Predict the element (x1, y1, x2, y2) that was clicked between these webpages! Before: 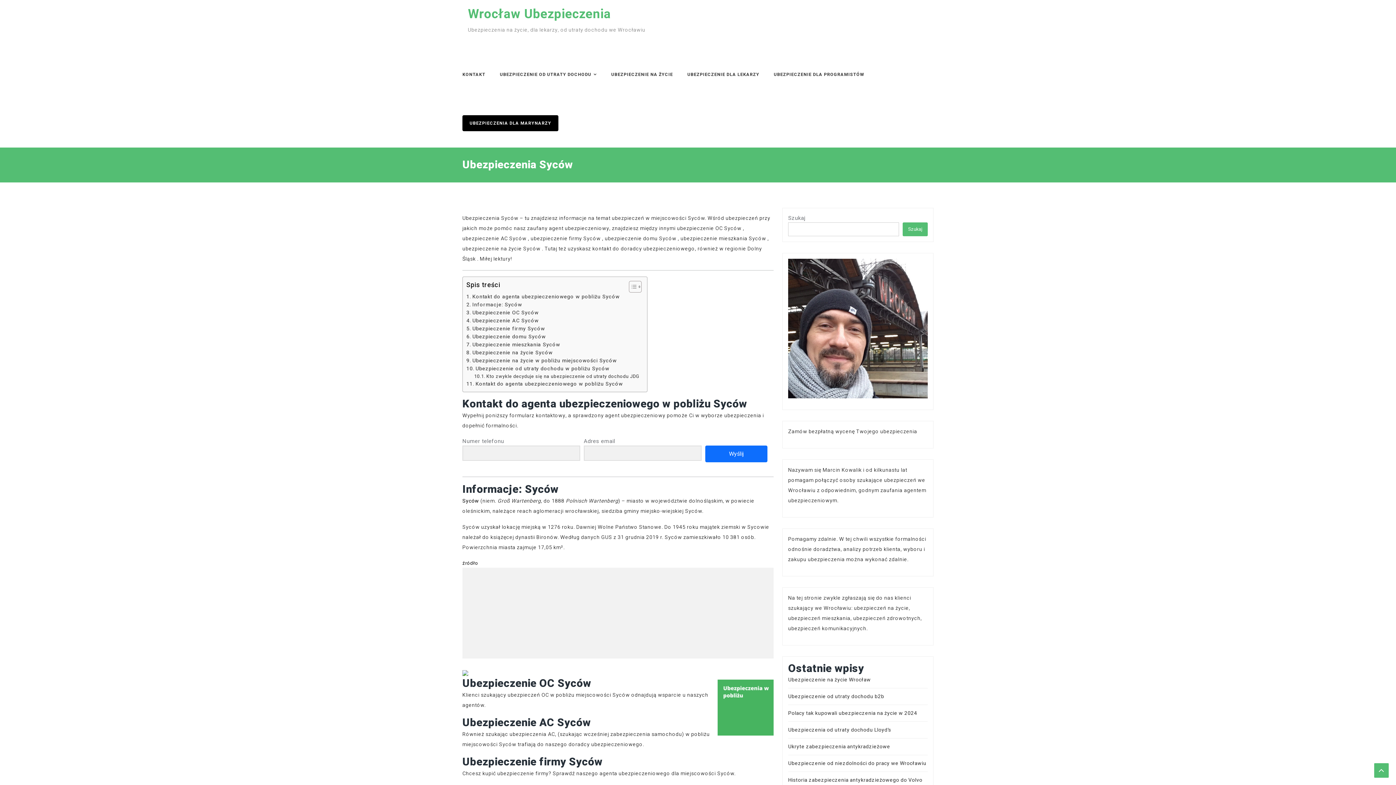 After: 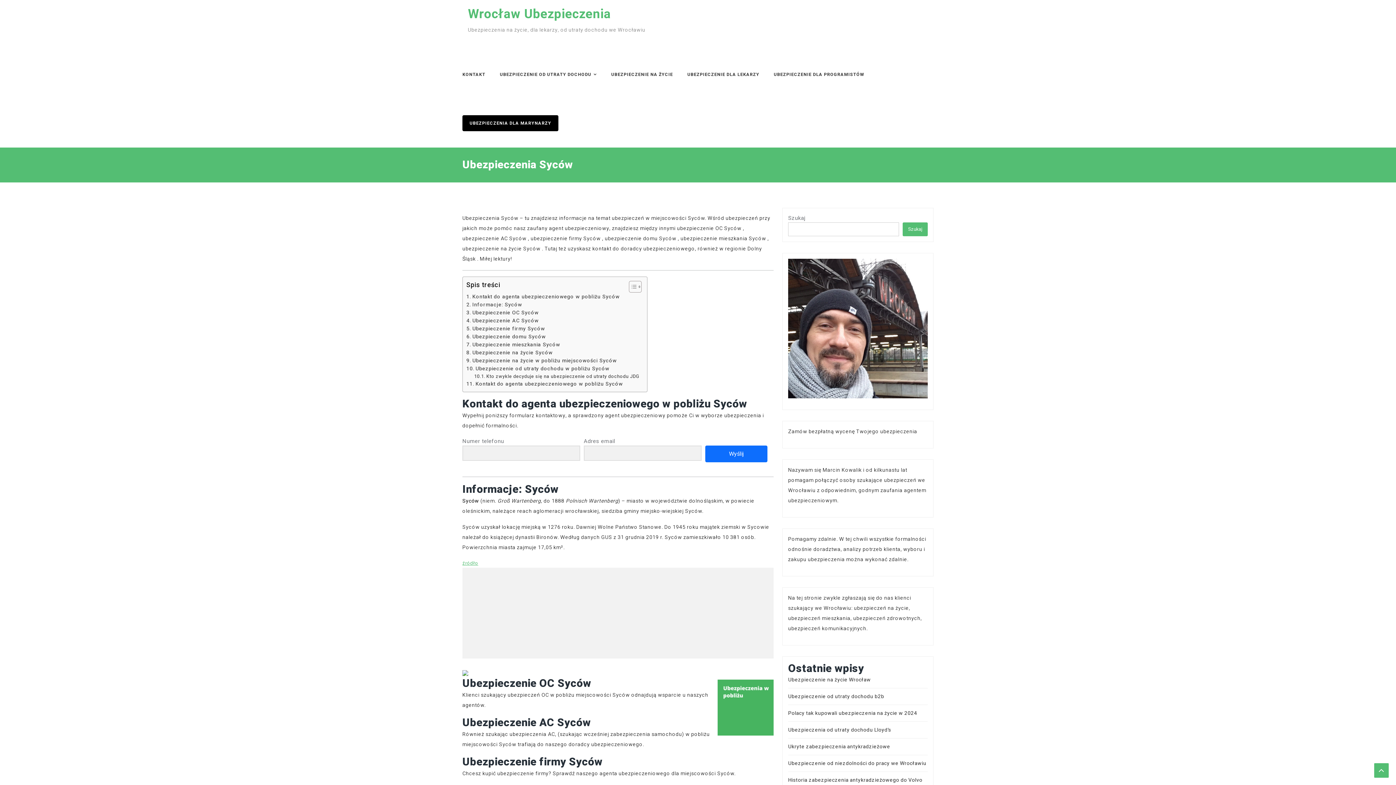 Action: bbox: (462, 558, 477, 565) label: źródło